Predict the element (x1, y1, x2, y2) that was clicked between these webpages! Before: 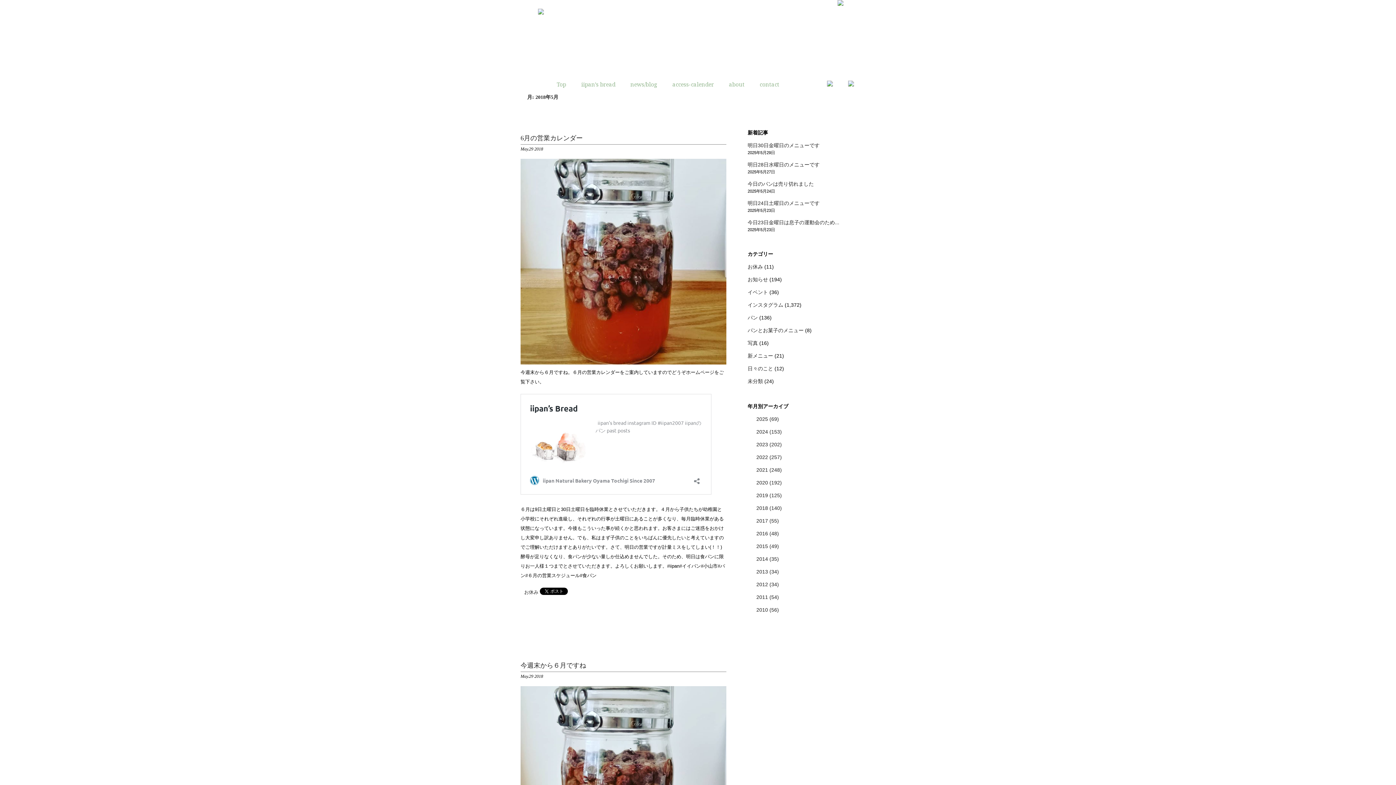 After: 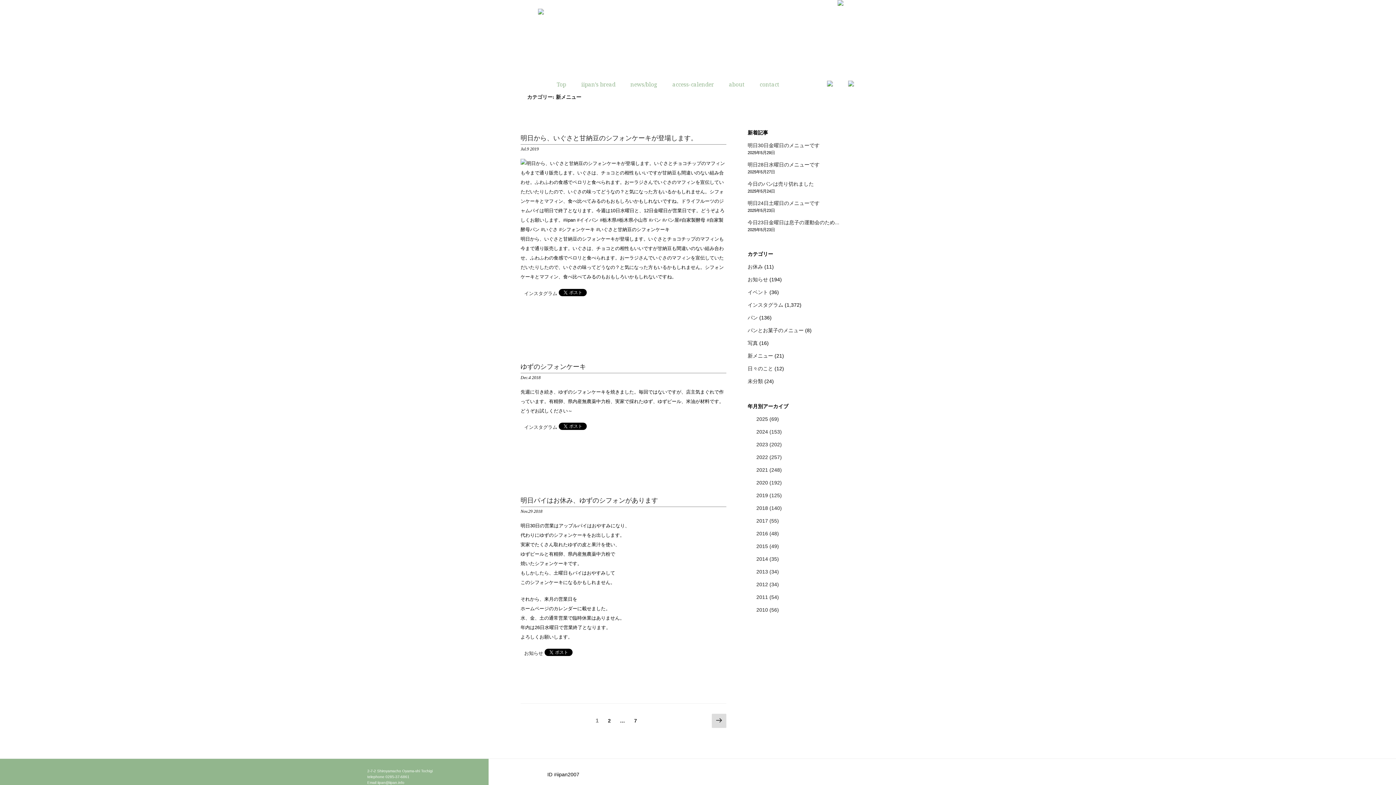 Action: bbox: (747, 352, 773, 358) label: 新メニュー